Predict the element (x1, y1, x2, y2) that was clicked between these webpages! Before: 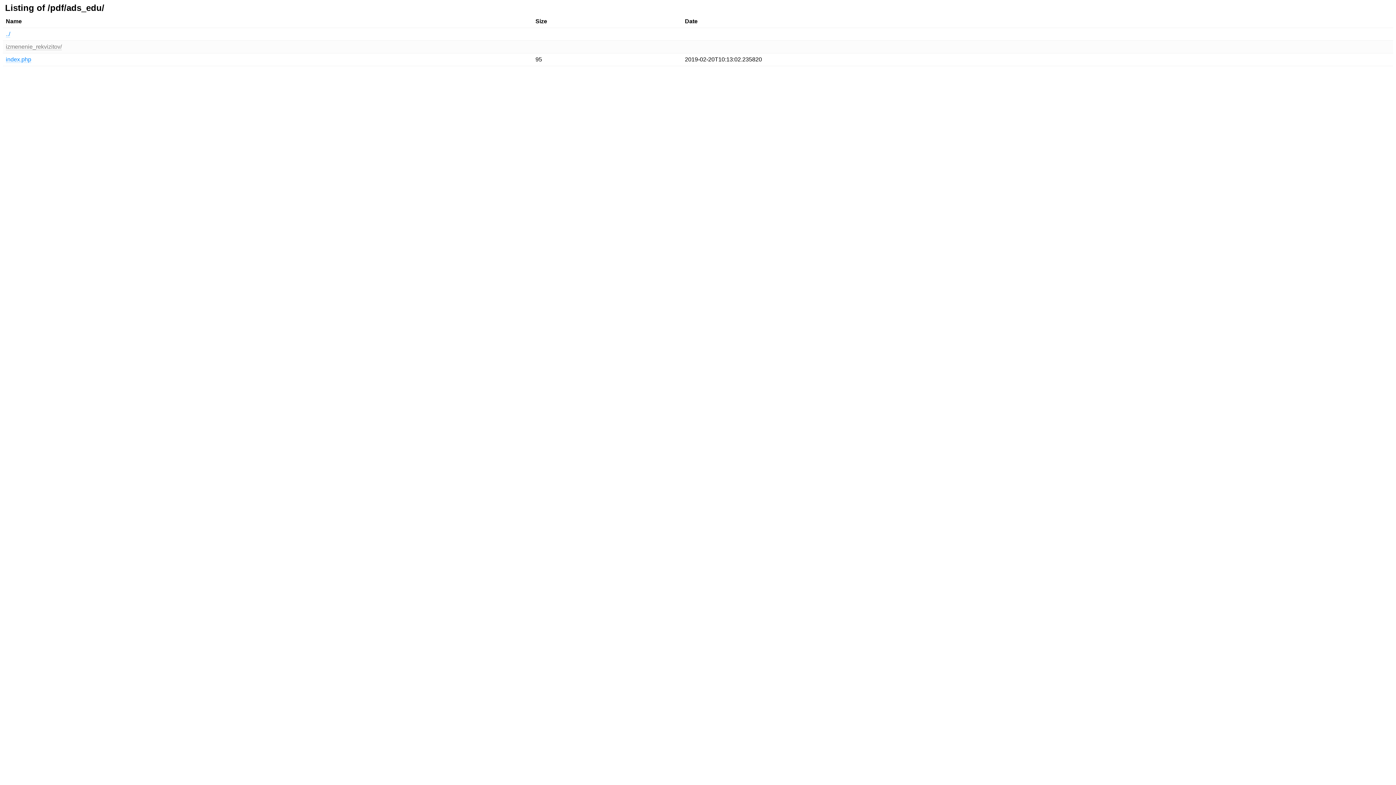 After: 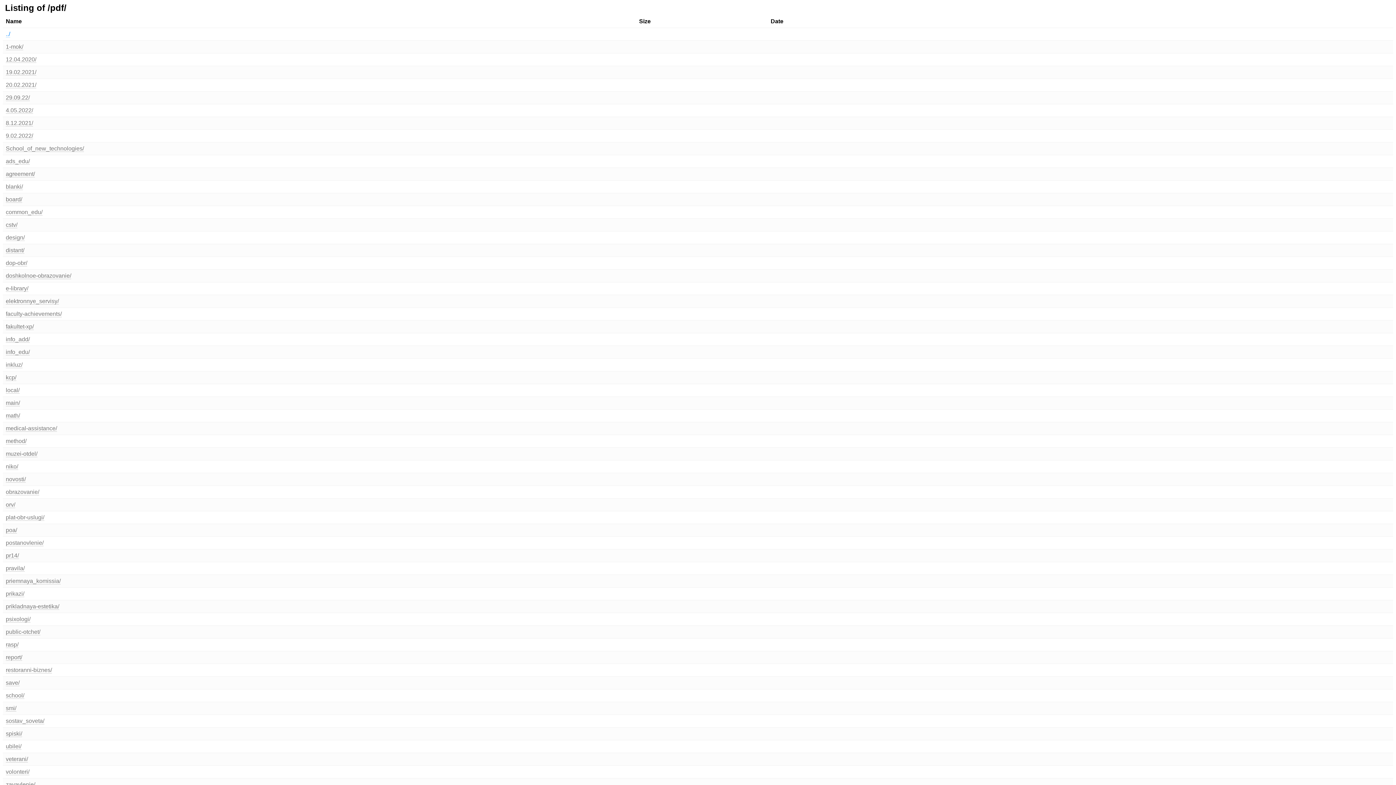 Action: bbox: (5, 30, 10, 37) label: ../